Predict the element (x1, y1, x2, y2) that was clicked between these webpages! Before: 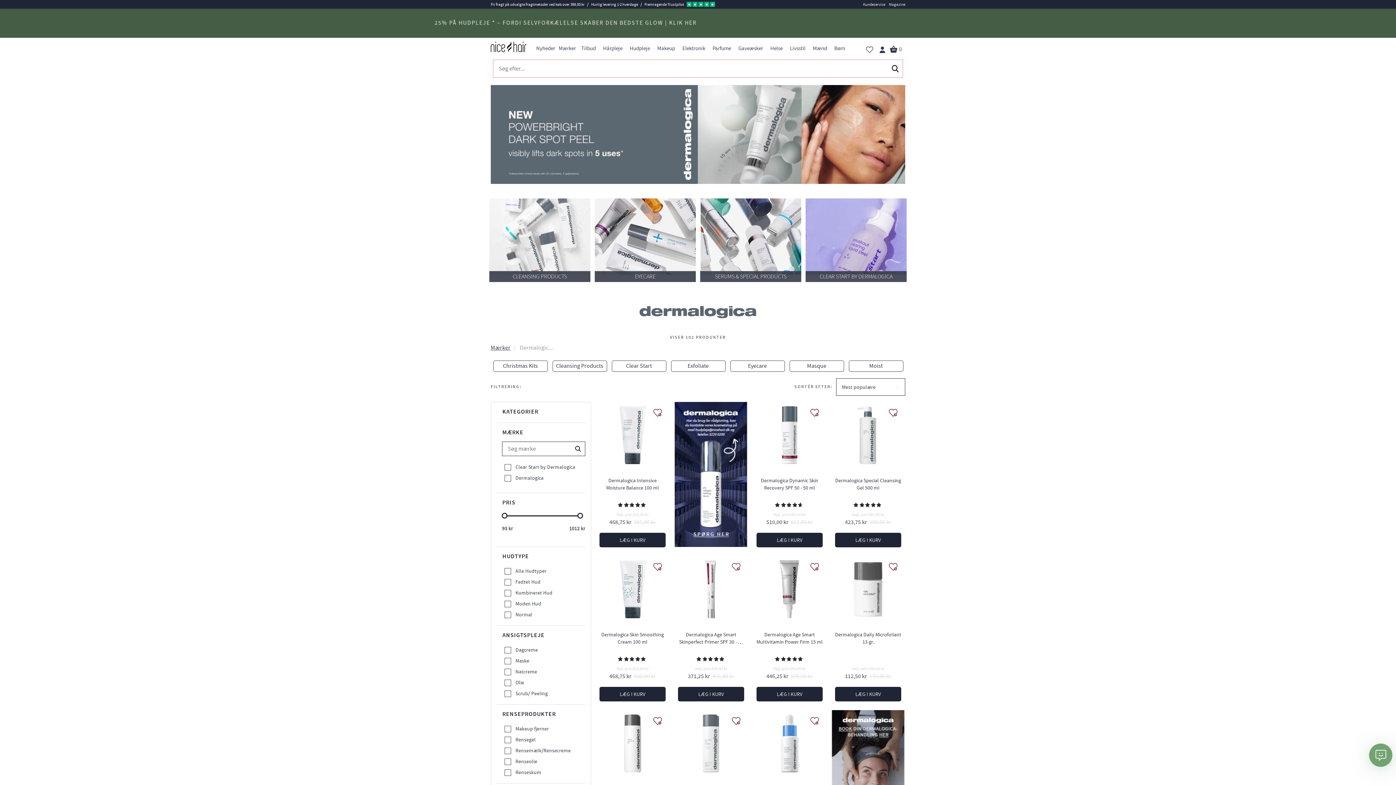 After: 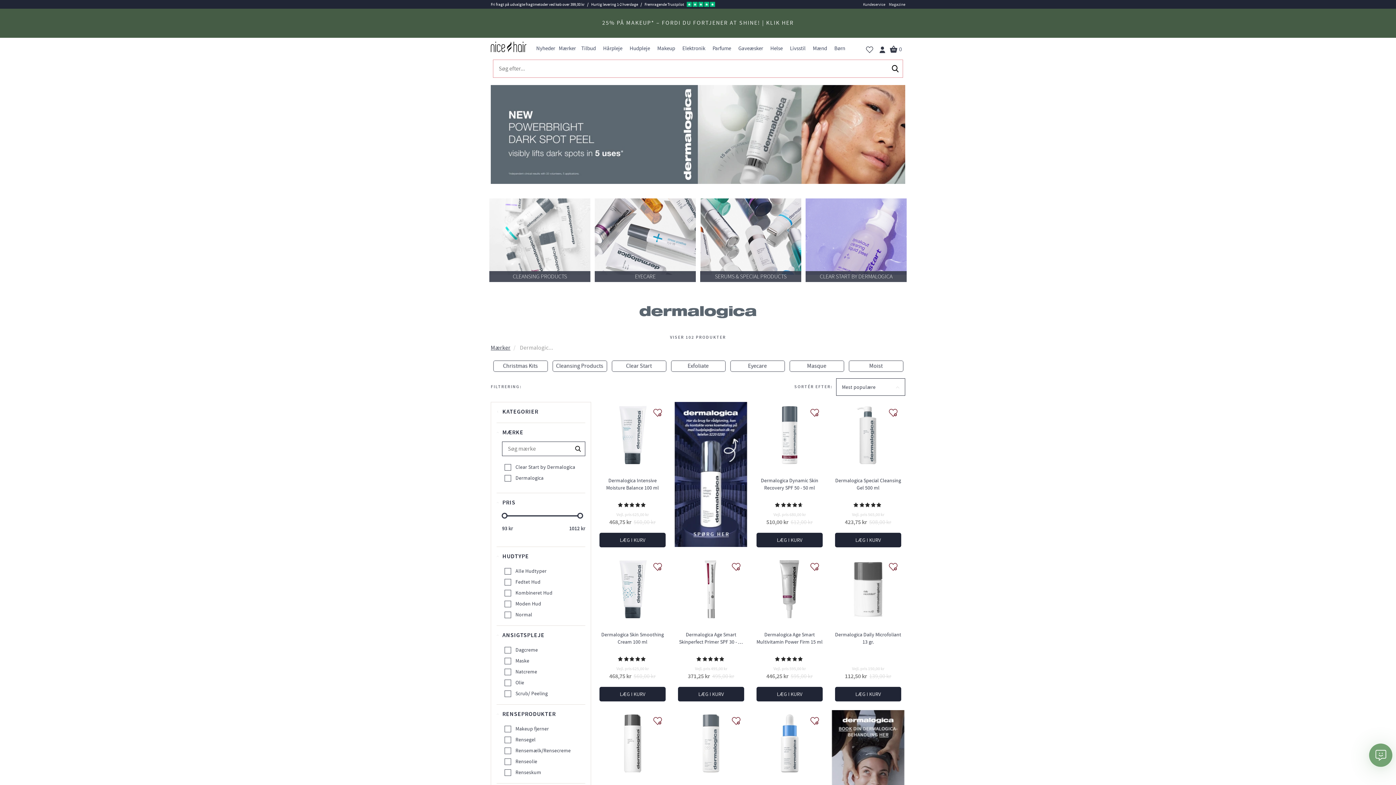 Action: bbox: (490, 85, 905, 184)